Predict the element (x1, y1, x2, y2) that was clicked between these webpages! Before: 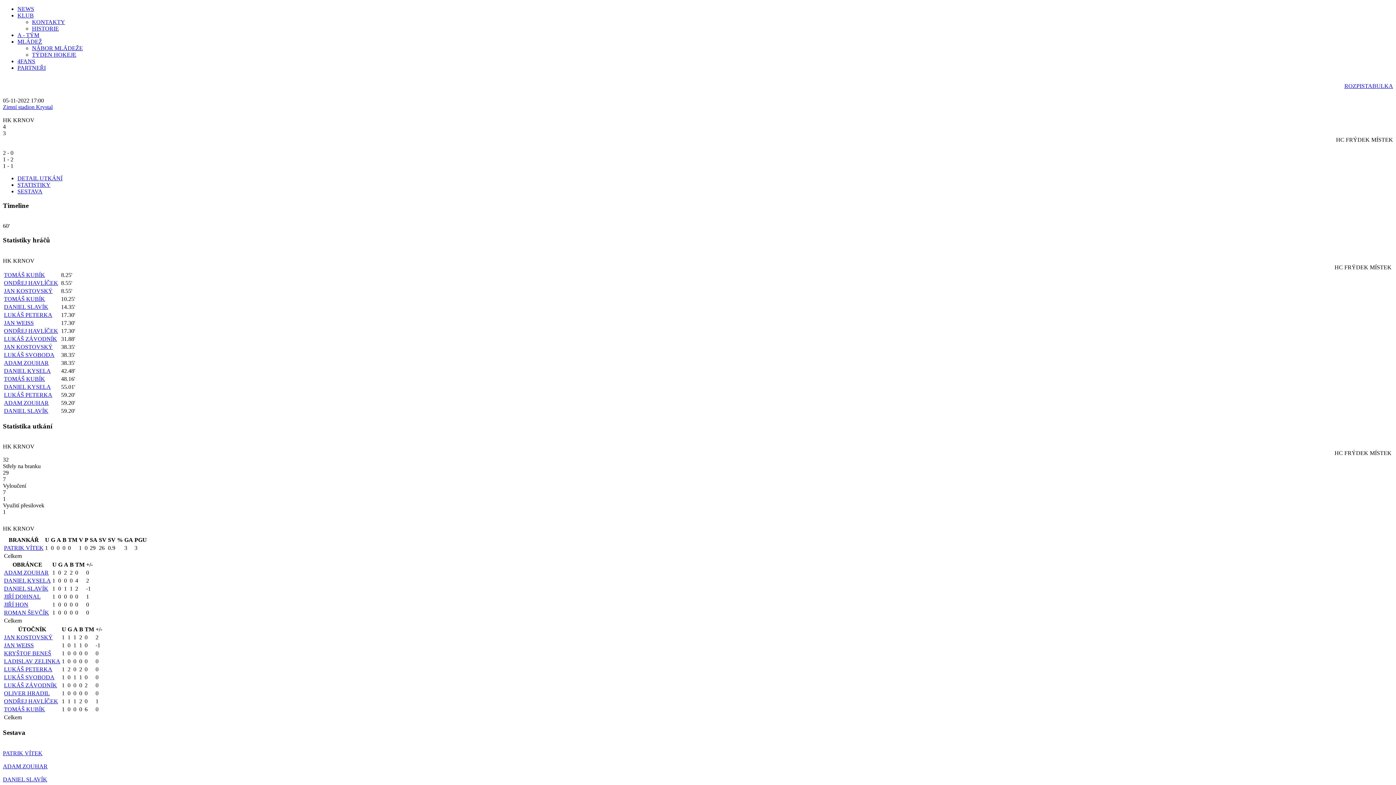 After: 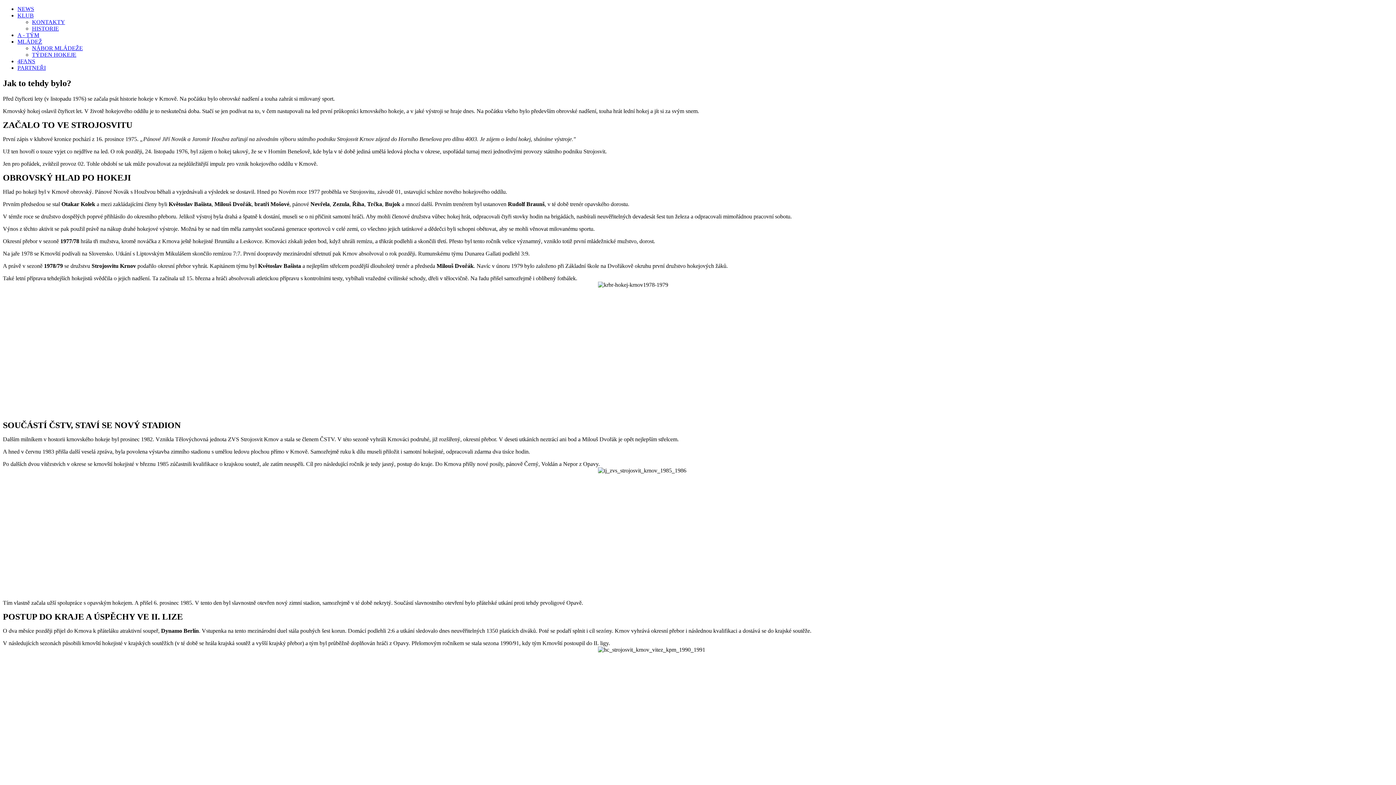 Action: bbox: (32, 25, 58, 31) label: HISTORIE